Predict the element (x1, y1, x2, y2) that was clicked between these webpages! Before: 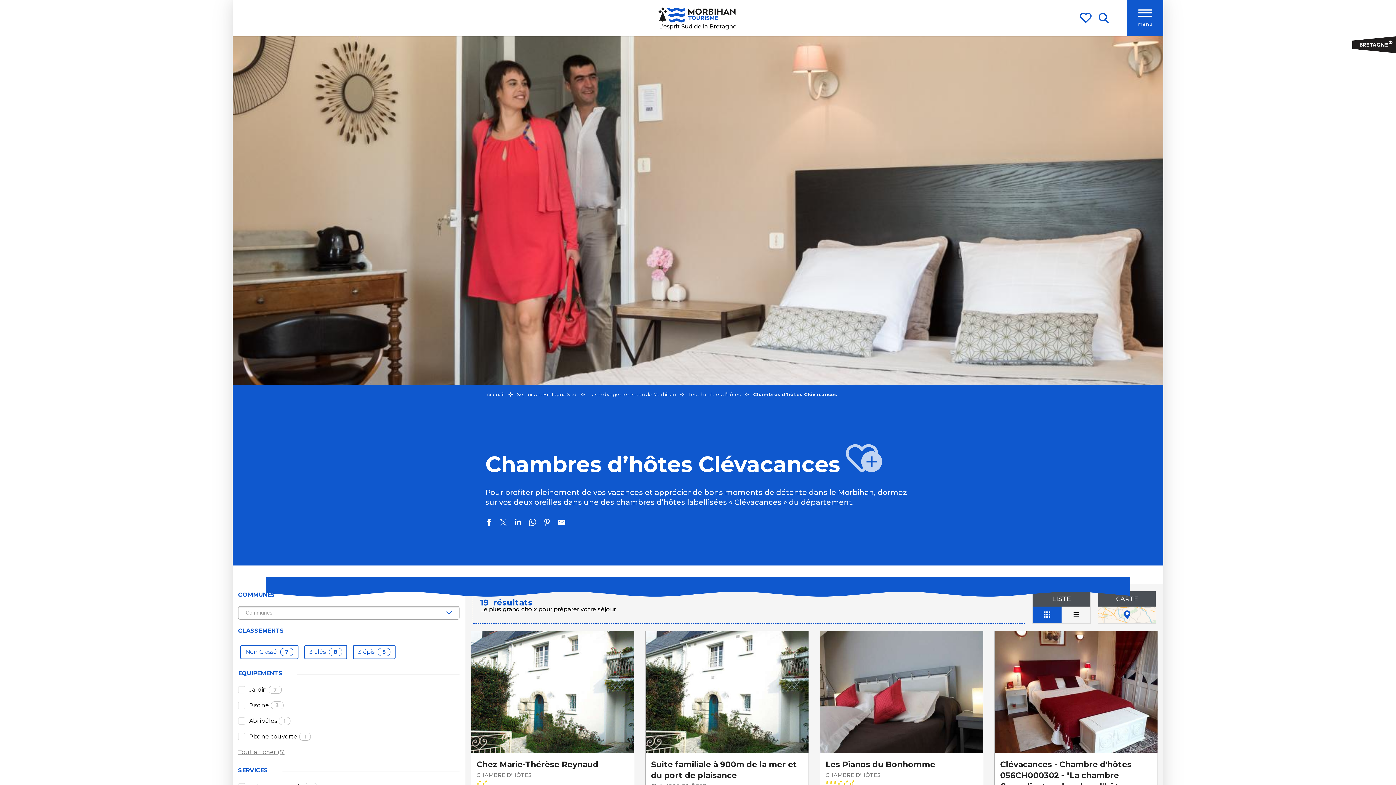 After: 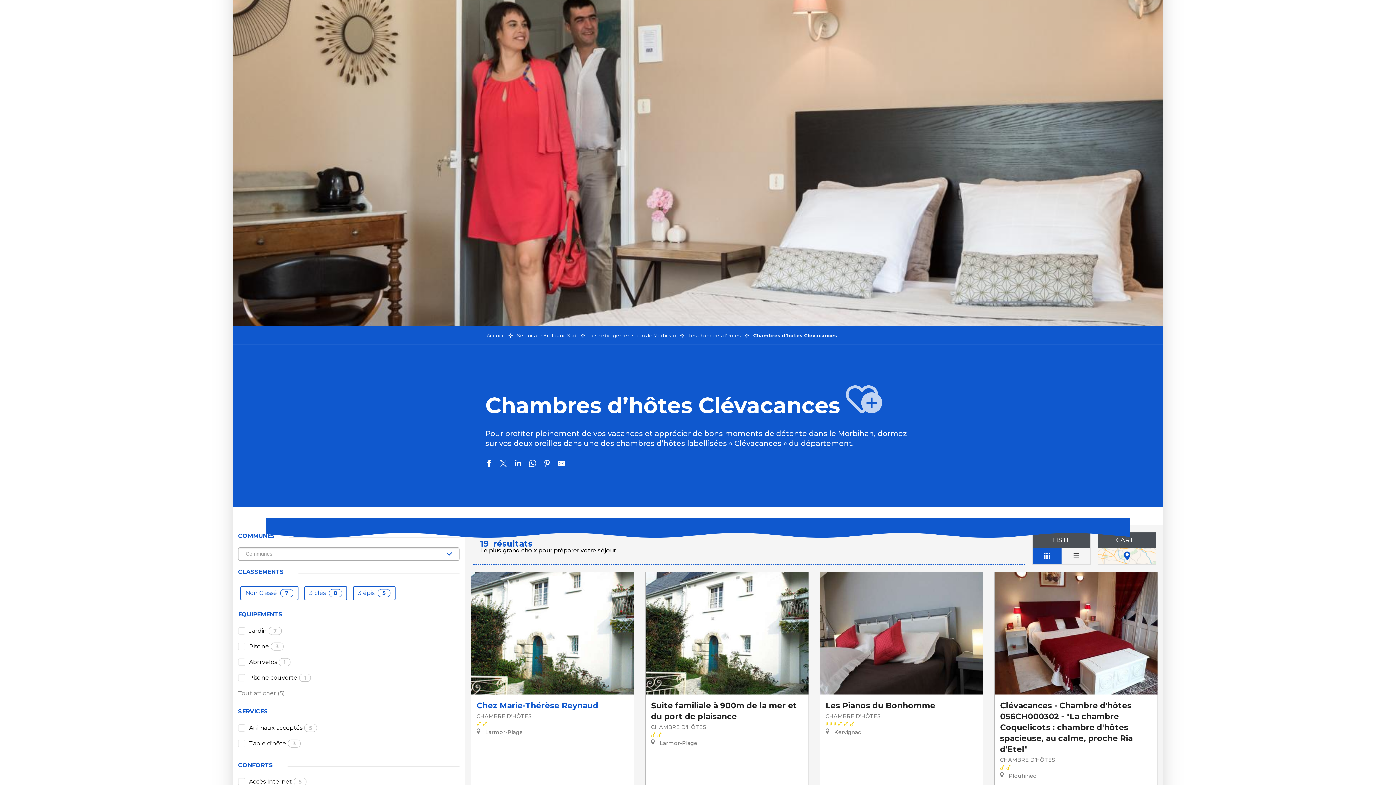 Action: label: Chez Marie-Thérèse Reynaud

CHAMBRE D'HÔTES

 

 Larmor-Plage bbox: (470, 631, 634, 844)